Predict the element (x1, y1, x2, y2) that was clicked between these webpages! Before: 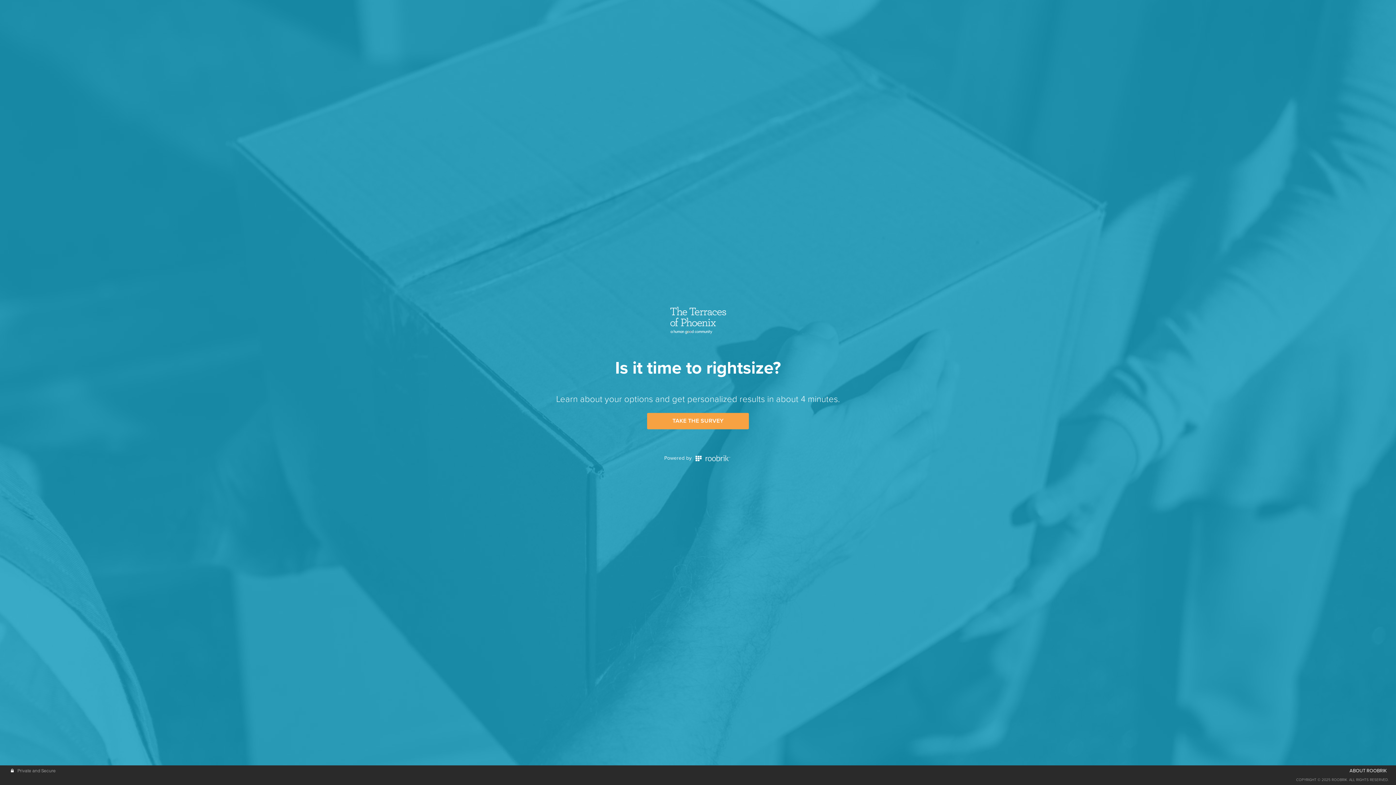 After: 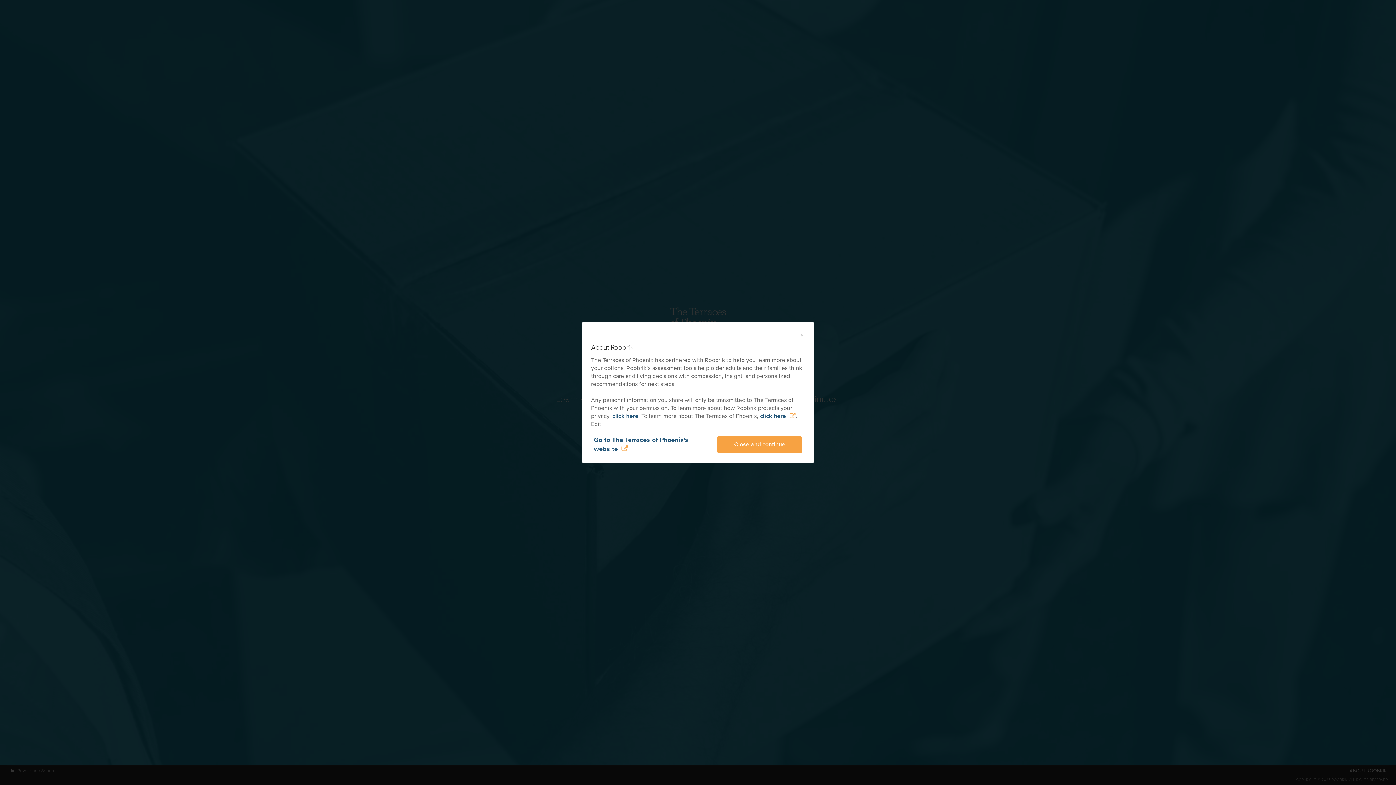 Action: bbox: (1348, 766, 1389, 776) label: ABOUT ROOBRIK